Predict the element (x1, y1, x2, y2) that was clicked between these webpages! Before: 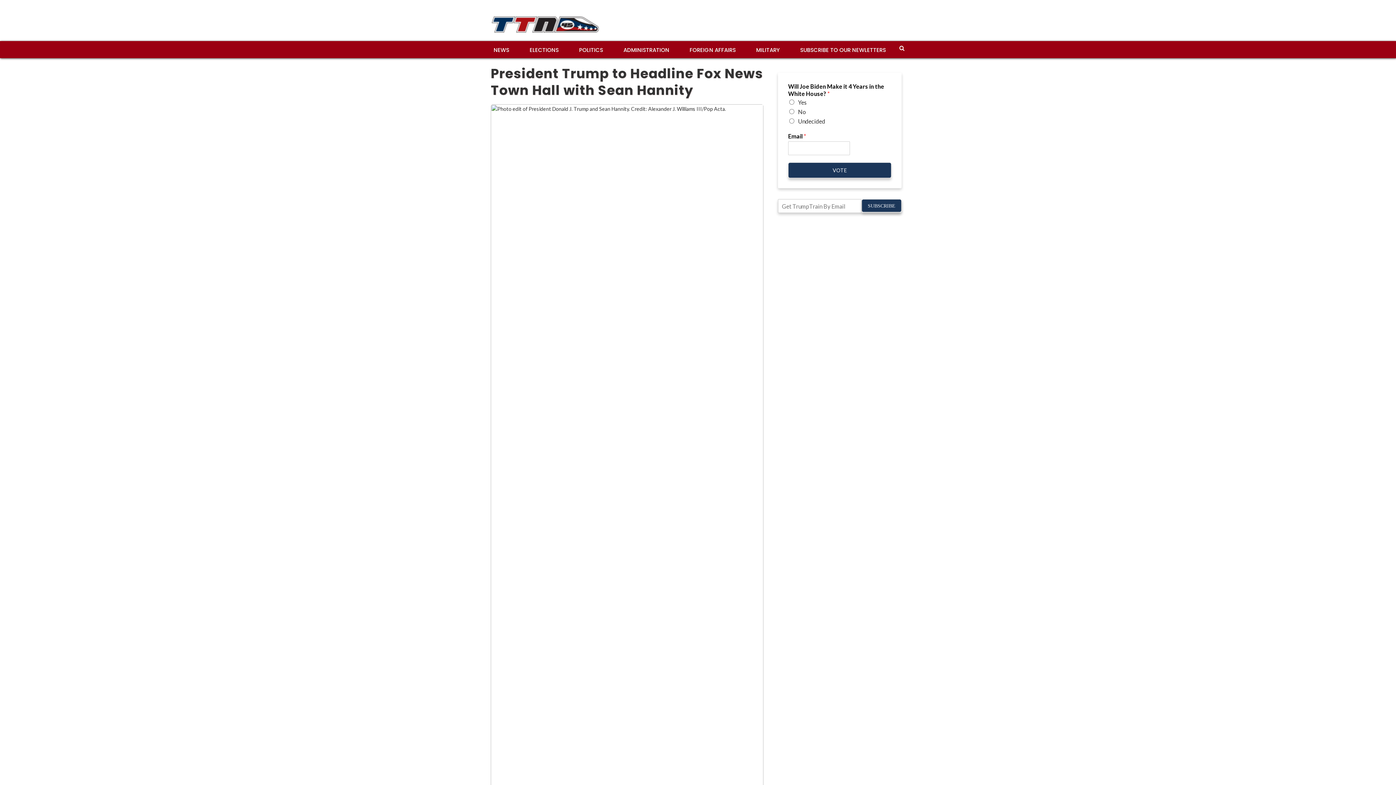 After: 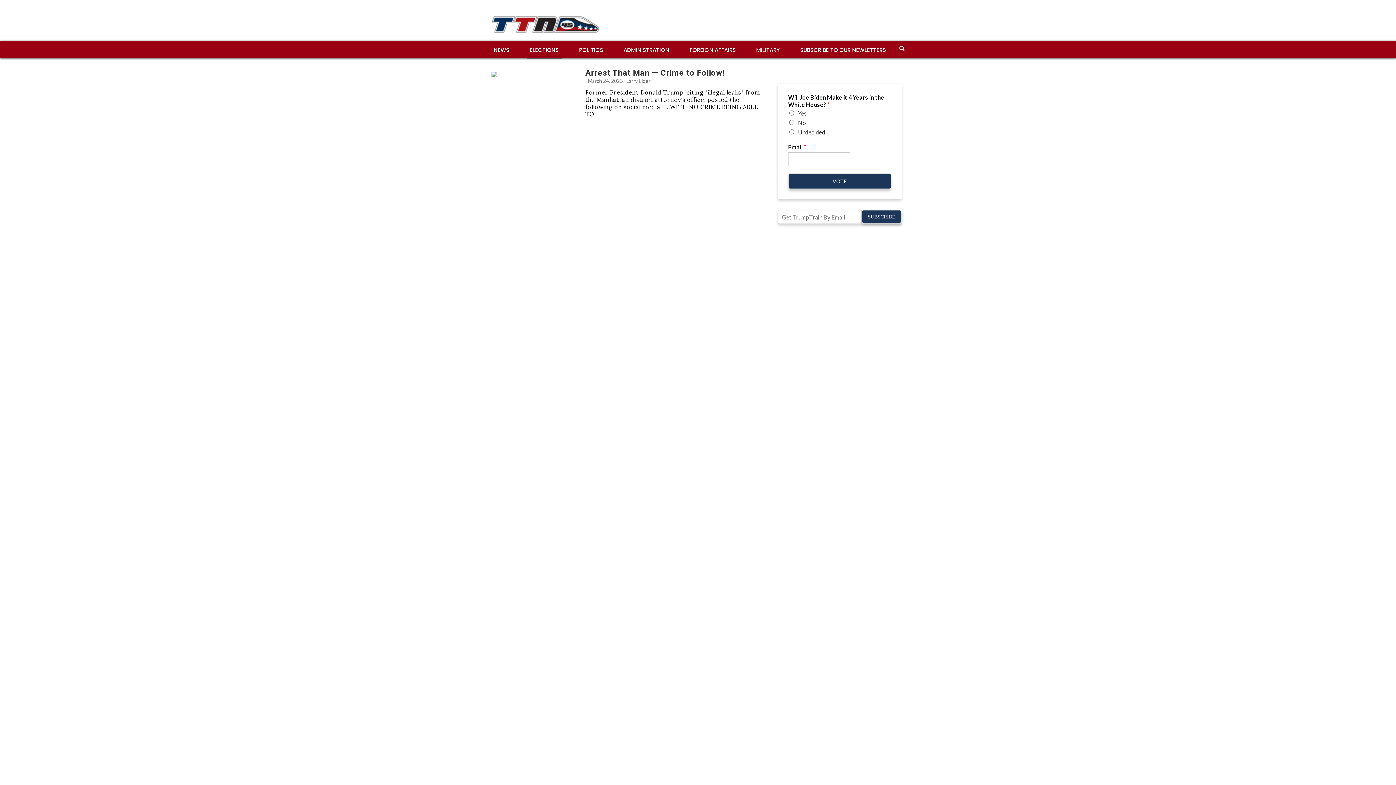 Action: label: ELECTIONS bbox: (526, 41, 561, 58)